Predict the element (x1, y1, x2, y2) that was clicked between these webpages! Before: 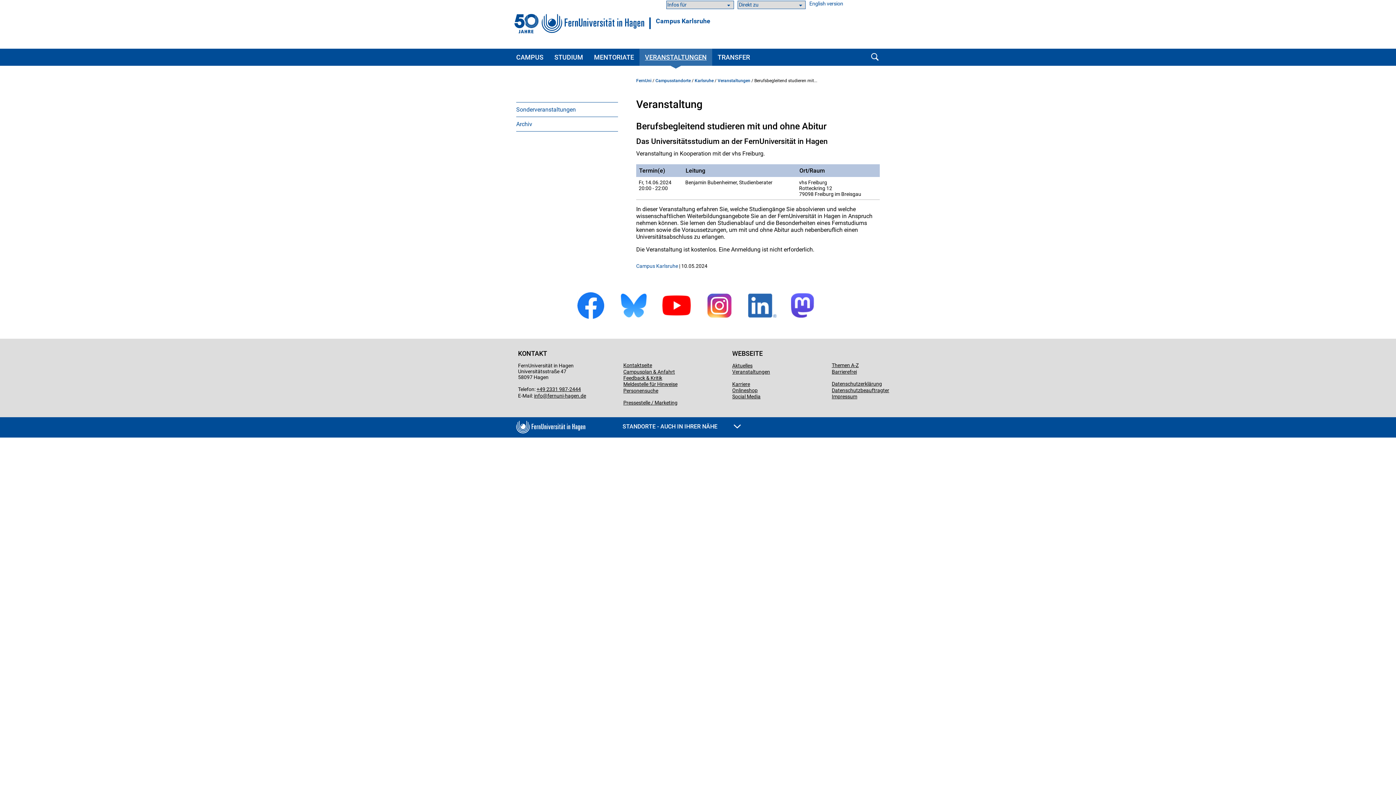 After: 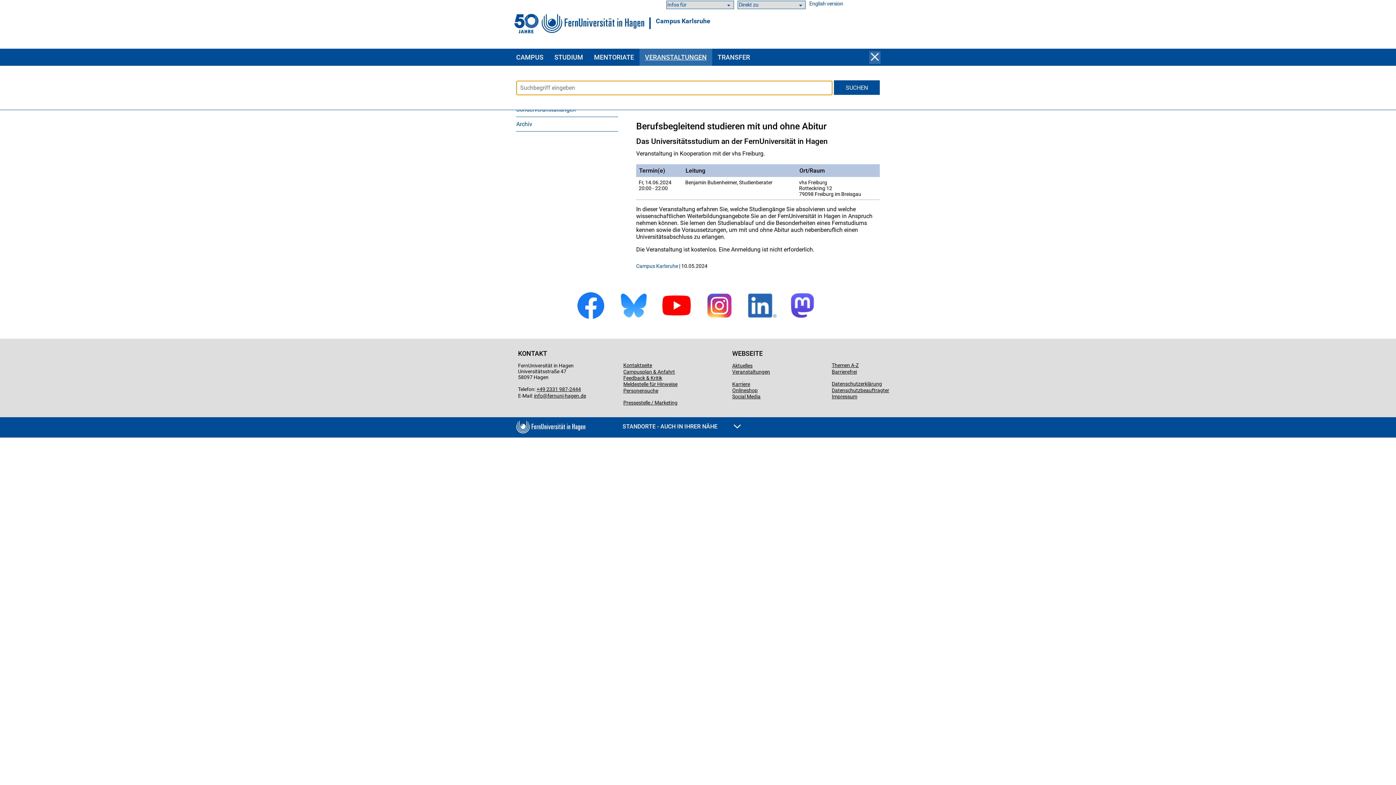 Action: bbox: (869, 51, 880, 64)